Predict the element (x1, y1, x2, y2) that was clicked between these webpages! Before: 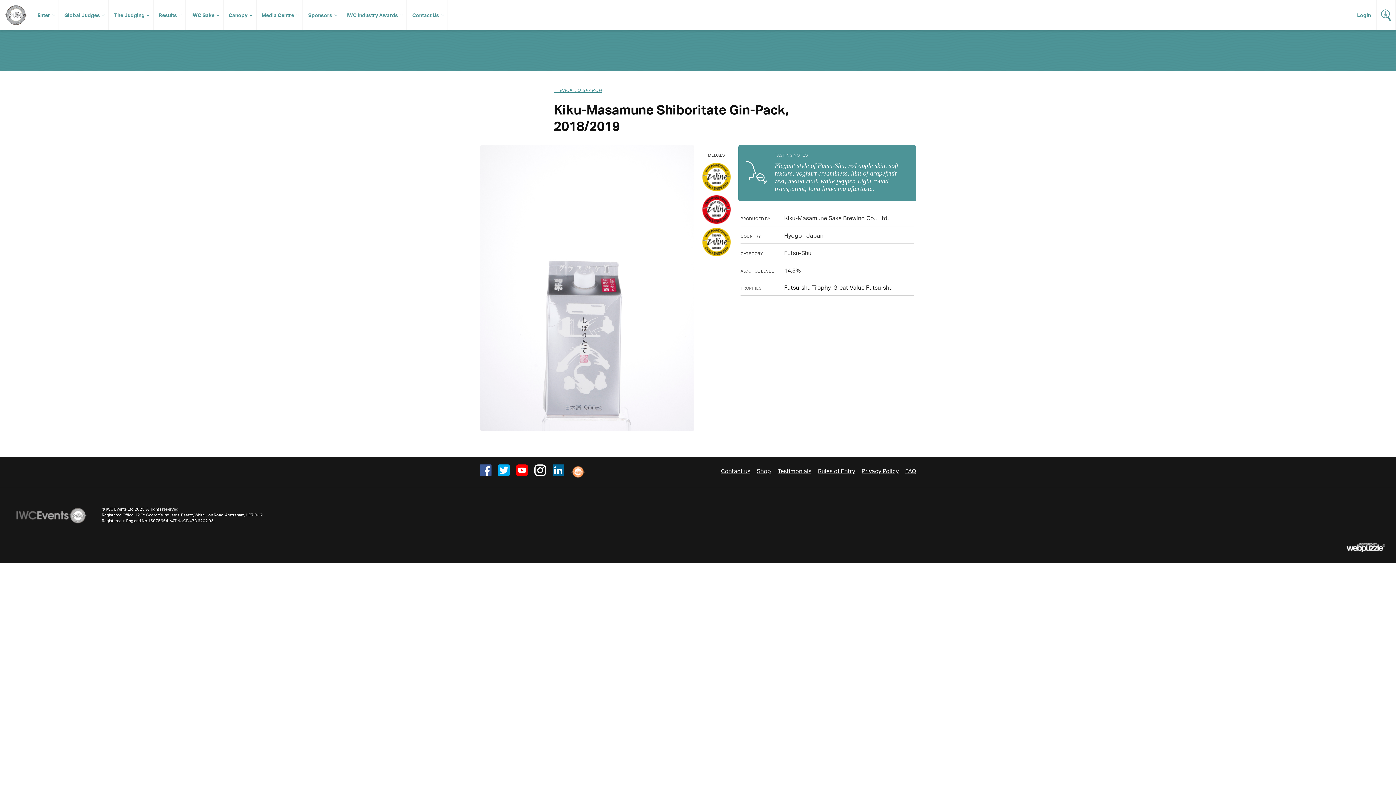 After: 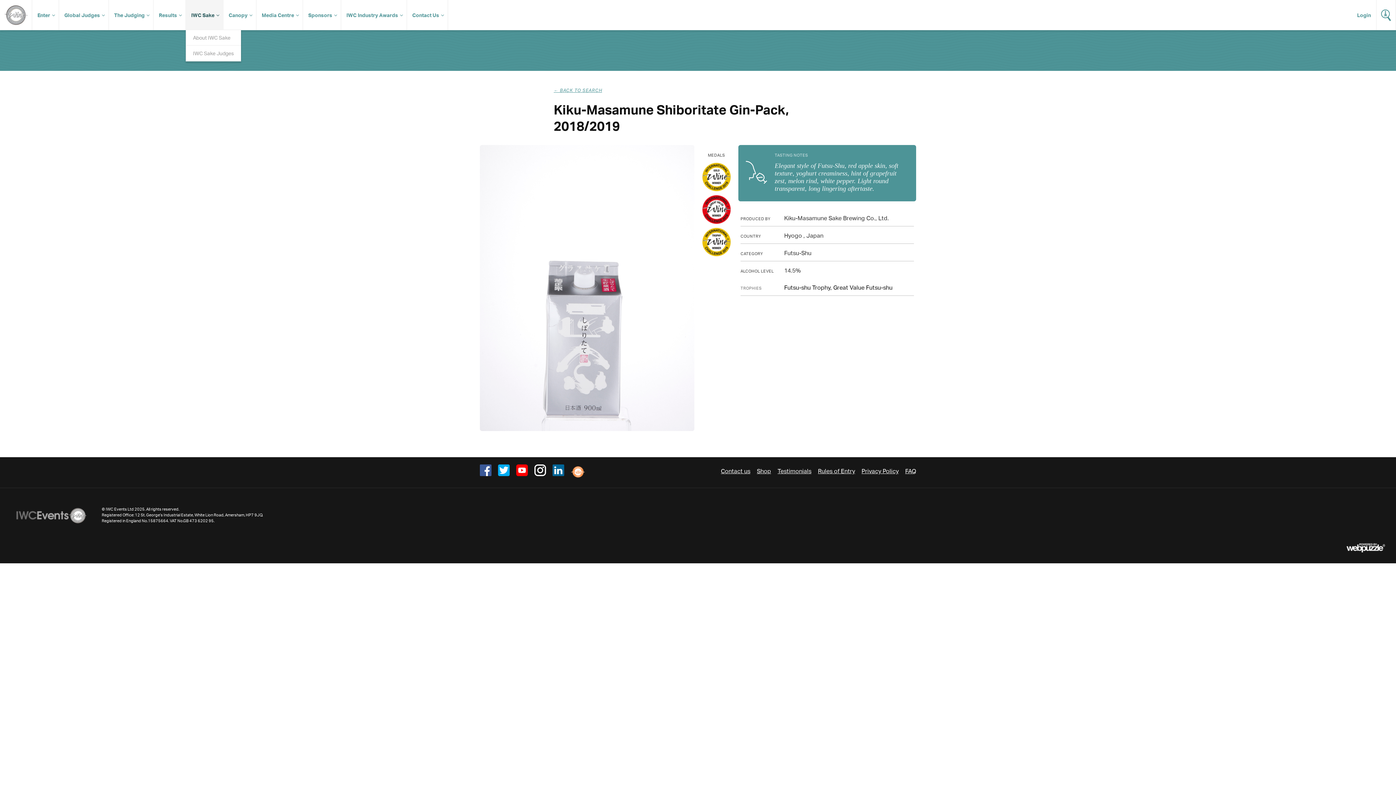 Action: label: IWC Sake bbox: (186, 0, 222, 30)